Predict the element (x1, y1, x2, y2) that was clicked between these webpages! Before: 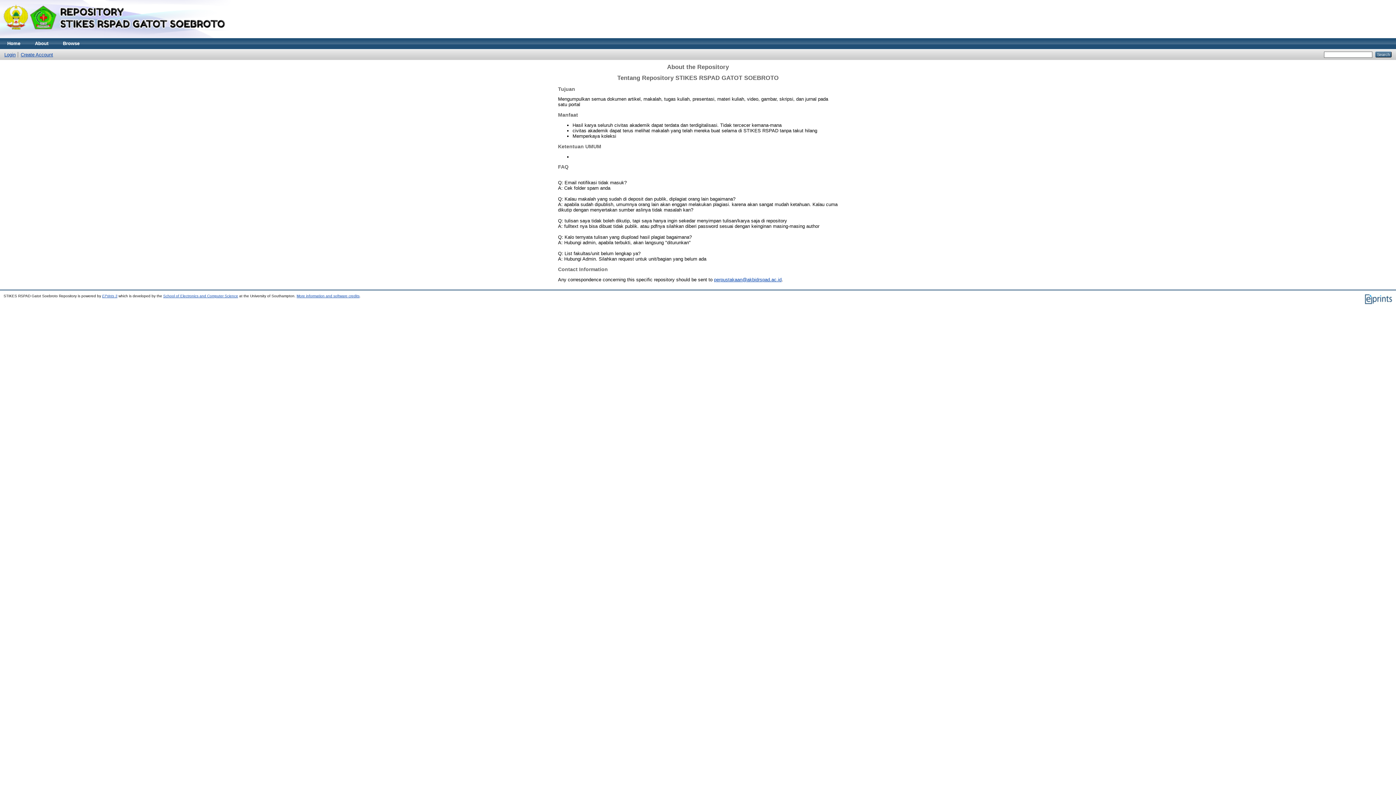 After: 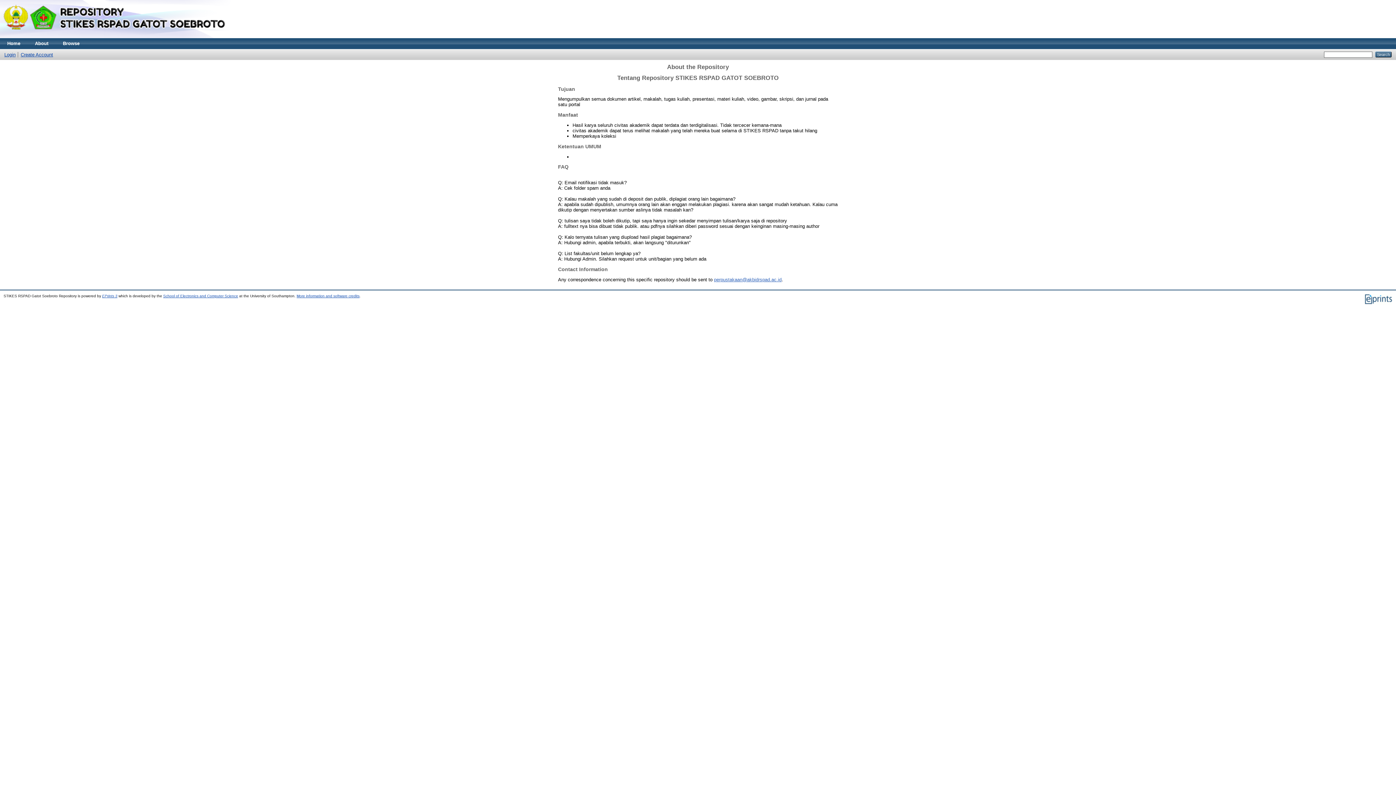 Action: label: perpustakaan@akbidrspad.ac.id bbox: (714, 277, 781, 282)